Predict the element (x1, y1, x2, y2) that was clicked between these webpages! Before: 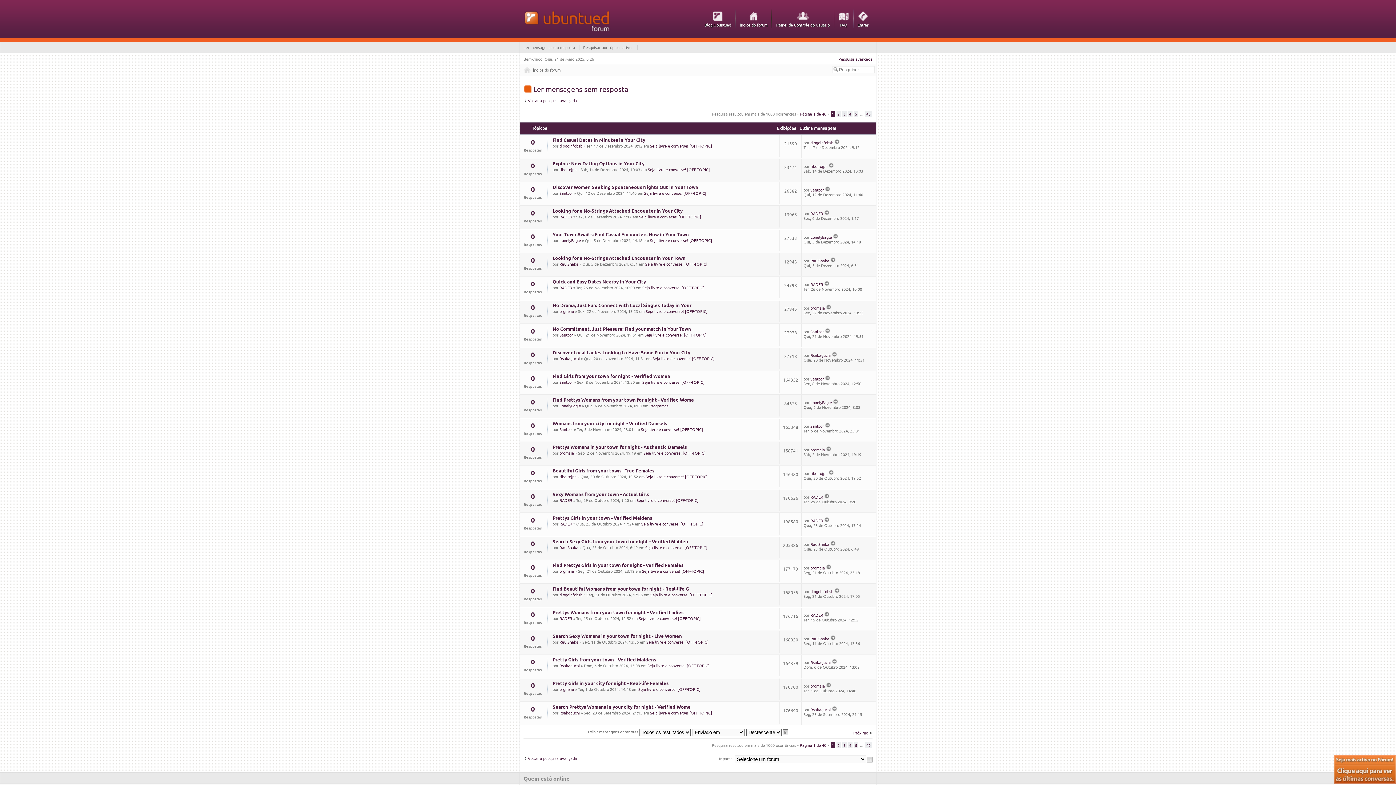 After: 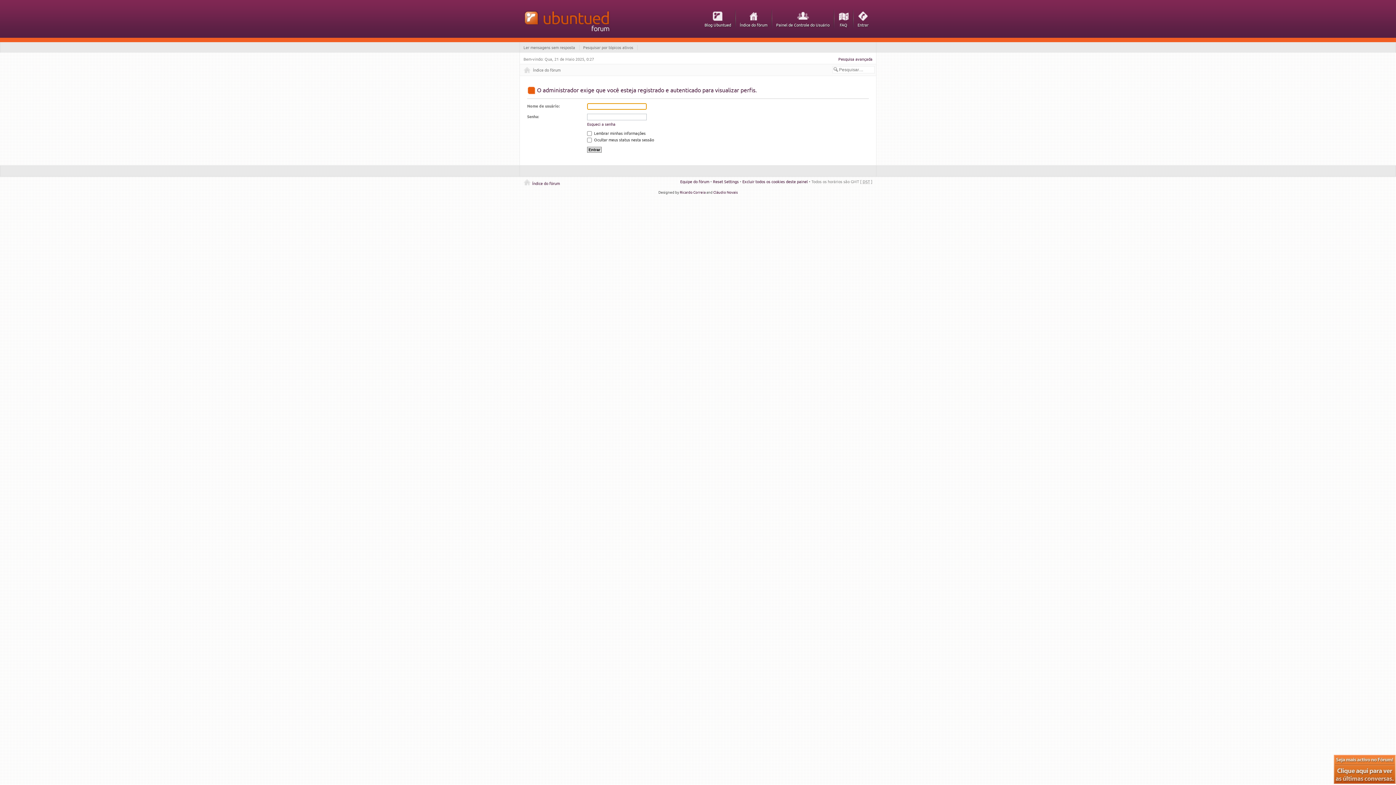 Action: bbox: (559, 450, 574, 455) label: prgmaia